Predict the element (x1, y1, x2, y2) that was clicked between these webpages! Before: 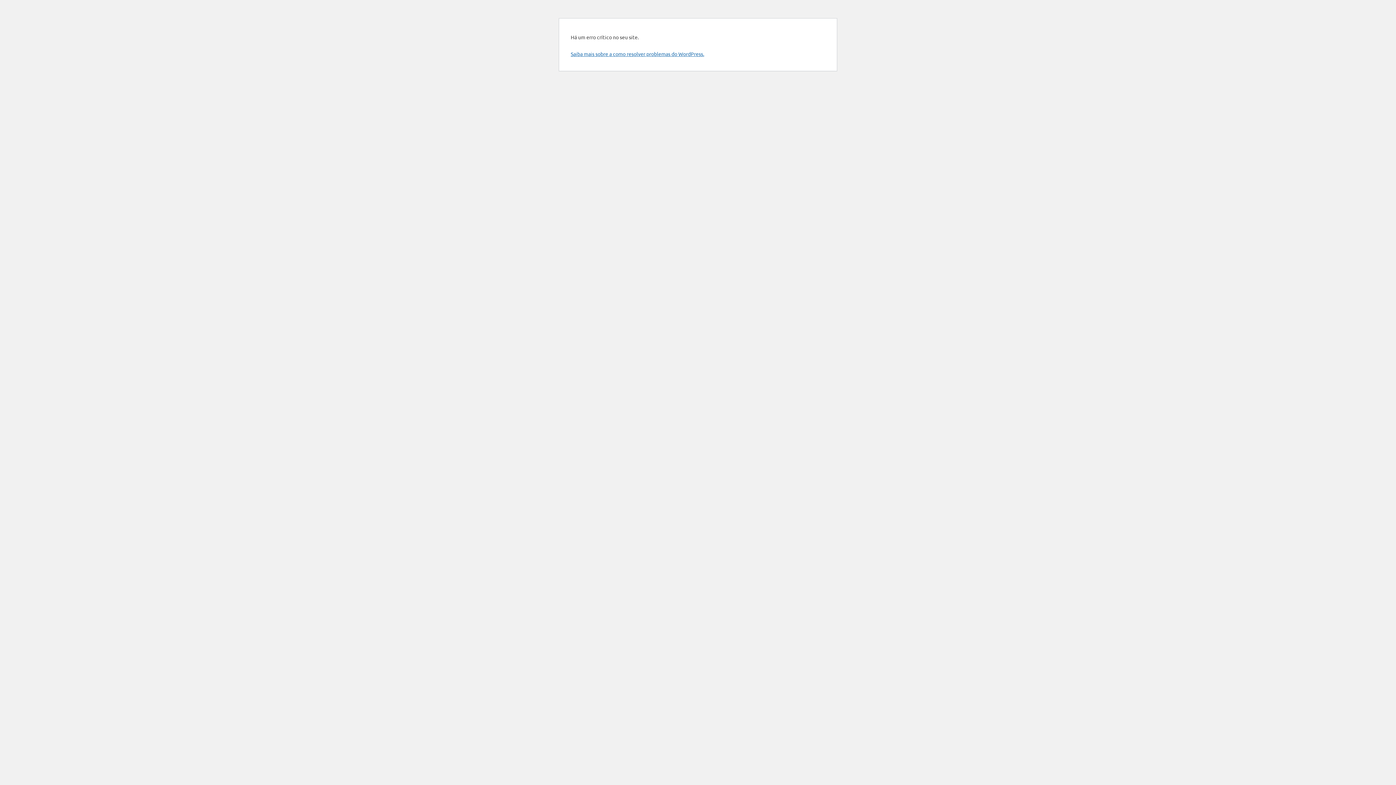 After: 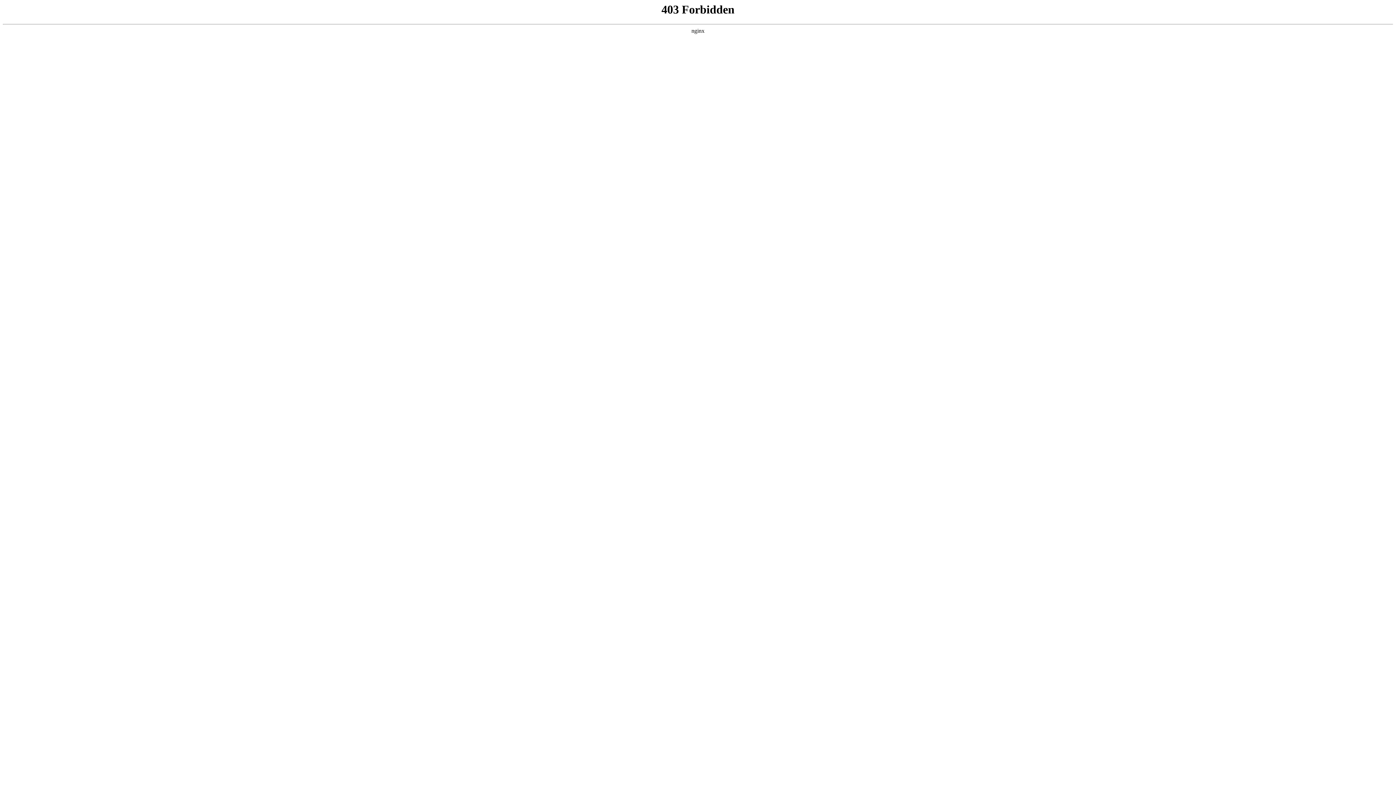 Action: label: Saiba mais sobre a como resolver problemas do WordPress. bbox: (570, 50, 704, 57)